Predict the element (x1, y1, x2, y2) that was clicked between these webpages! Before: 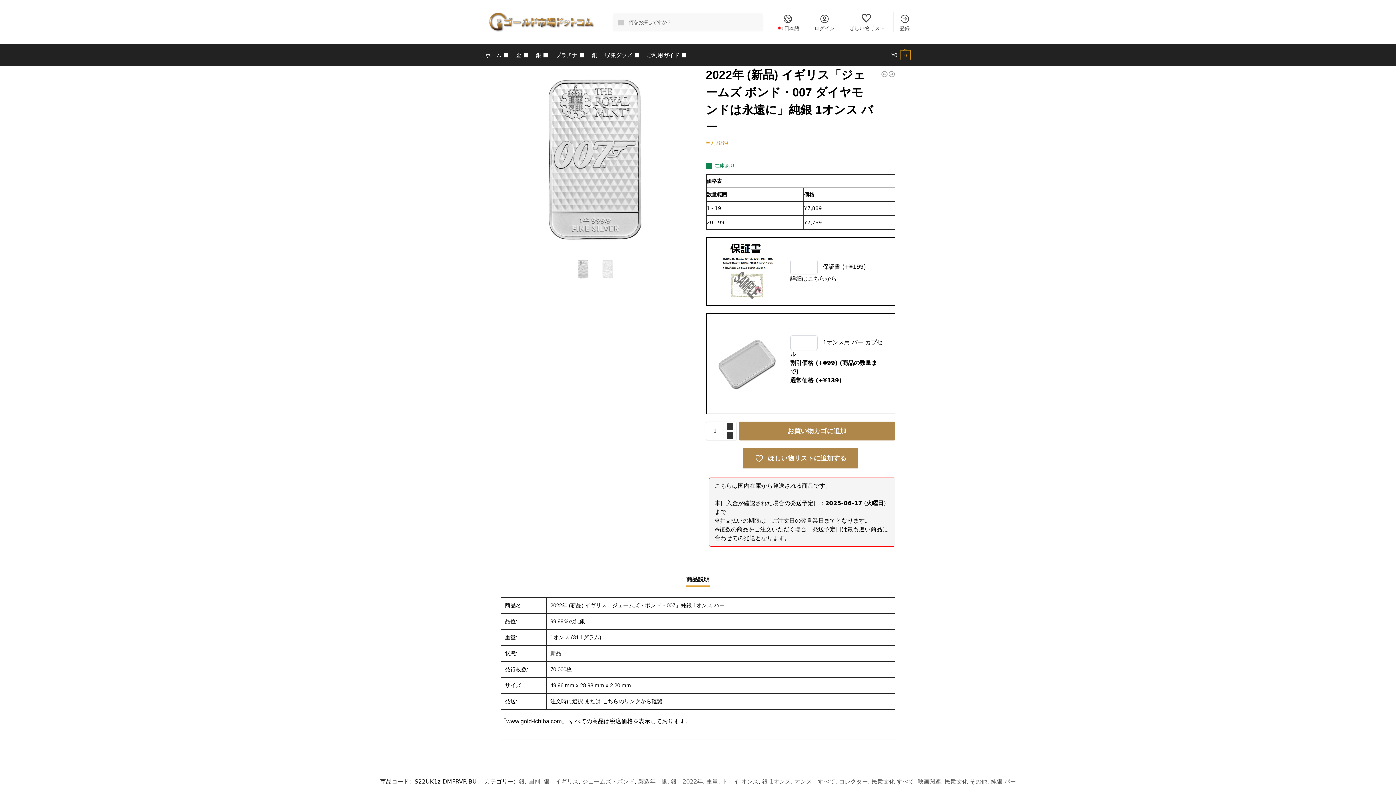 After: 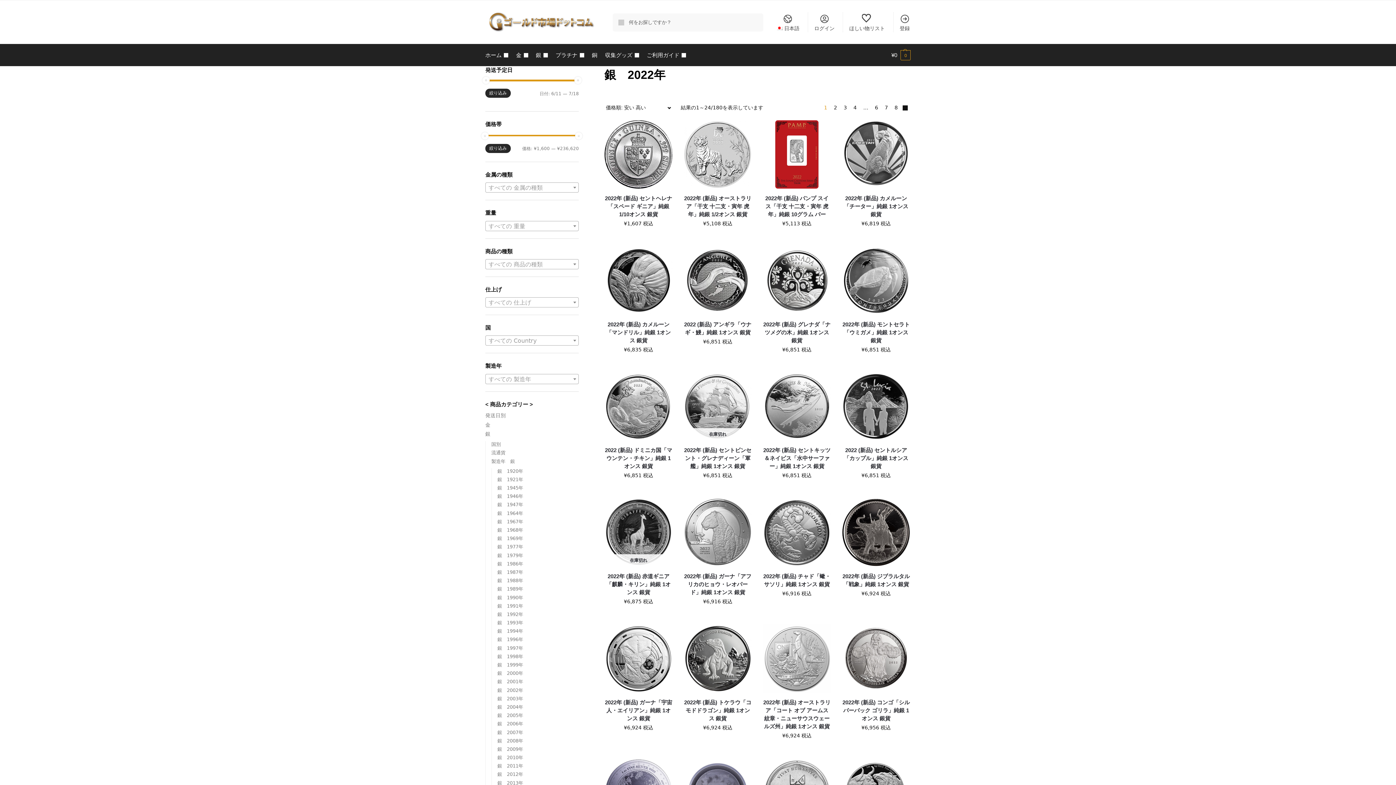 Action: label: 銀　2022年 bbox: (671, 778, 703, 785)